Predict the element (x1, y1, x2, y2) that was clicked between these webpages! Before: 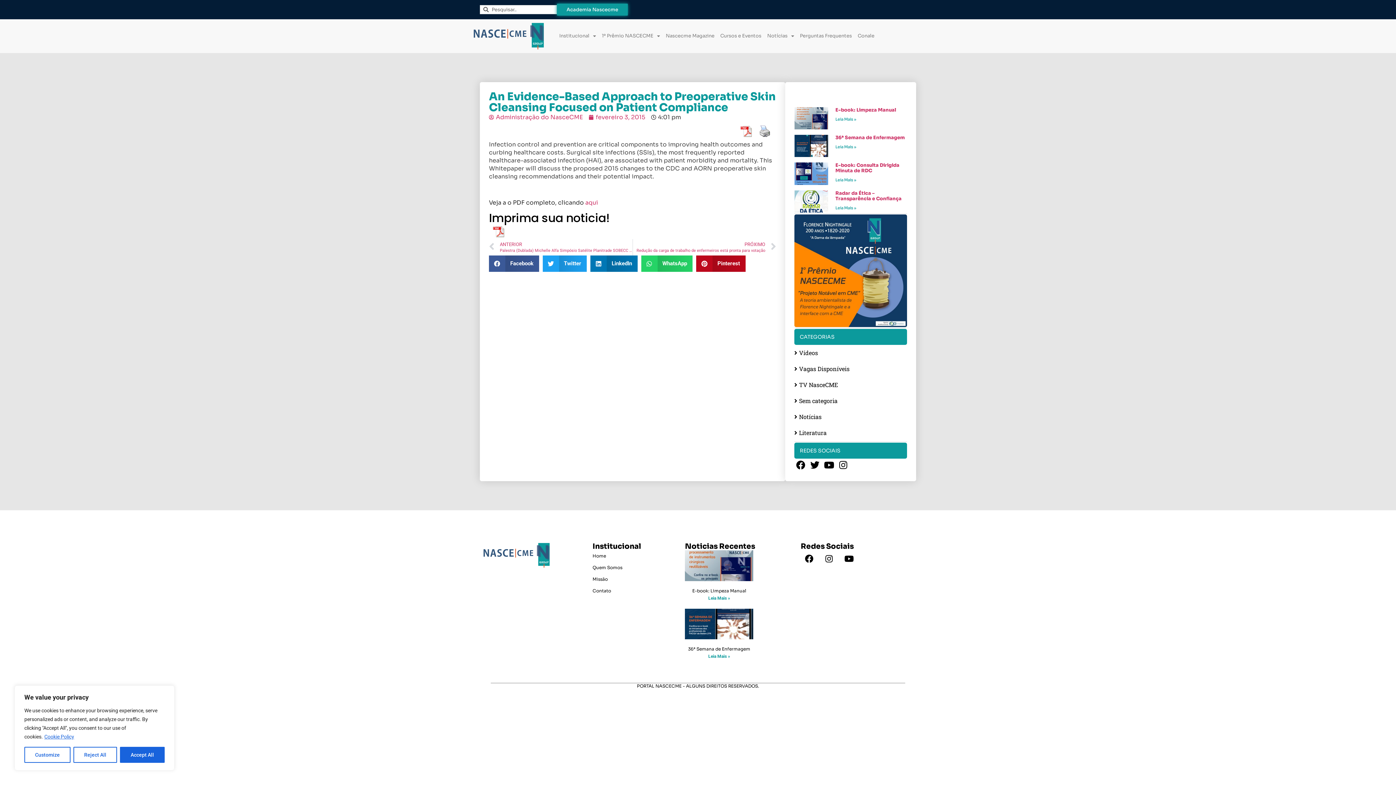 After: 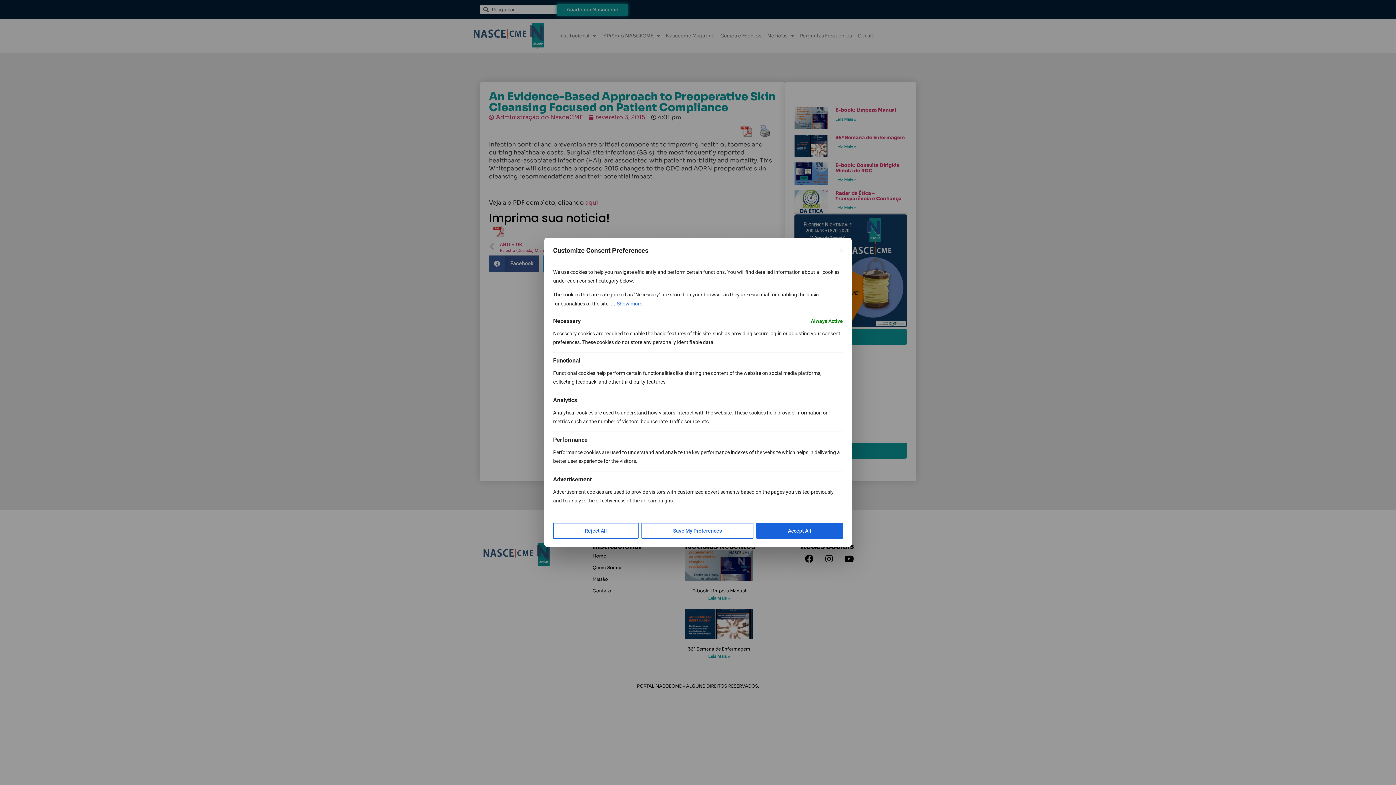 Action: label: Customize bbox: (24, 747, 70, 763)